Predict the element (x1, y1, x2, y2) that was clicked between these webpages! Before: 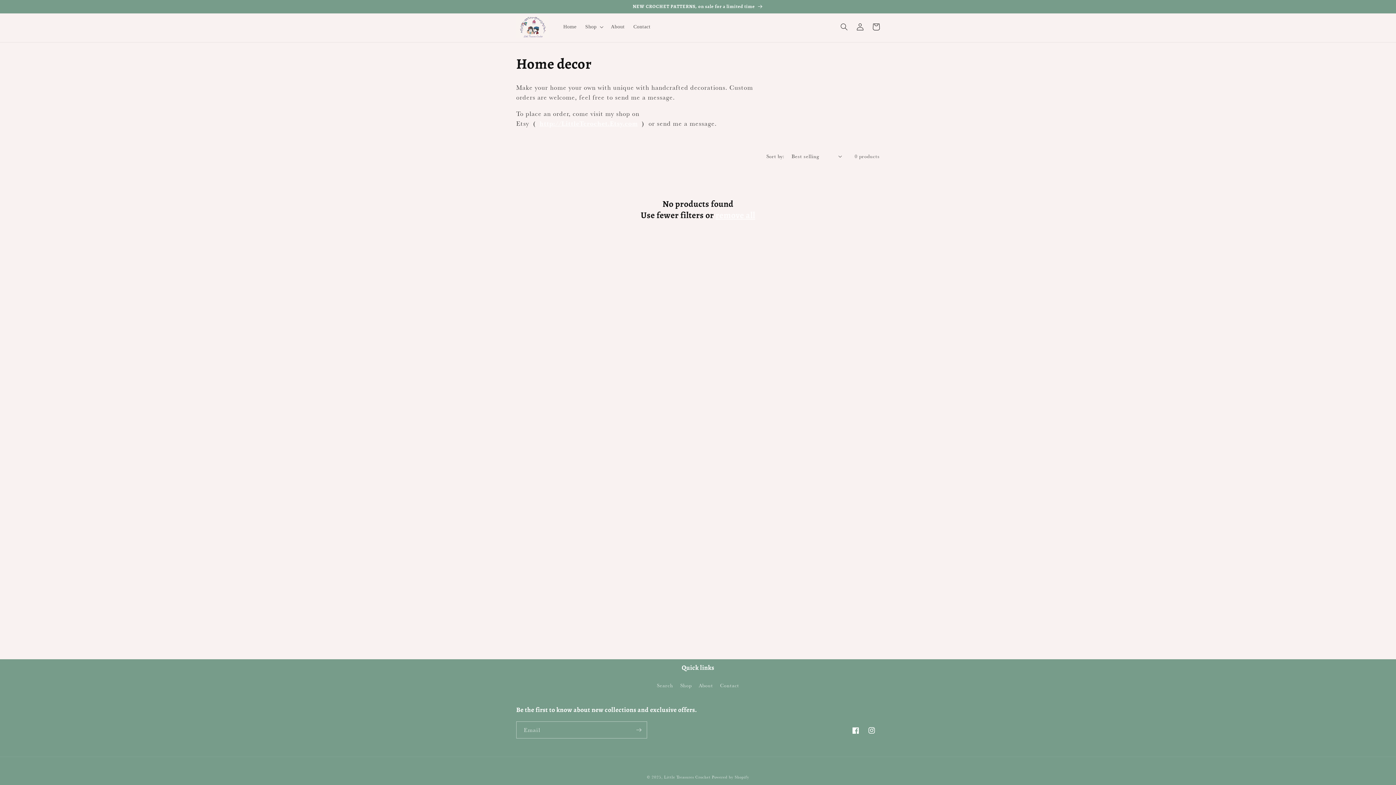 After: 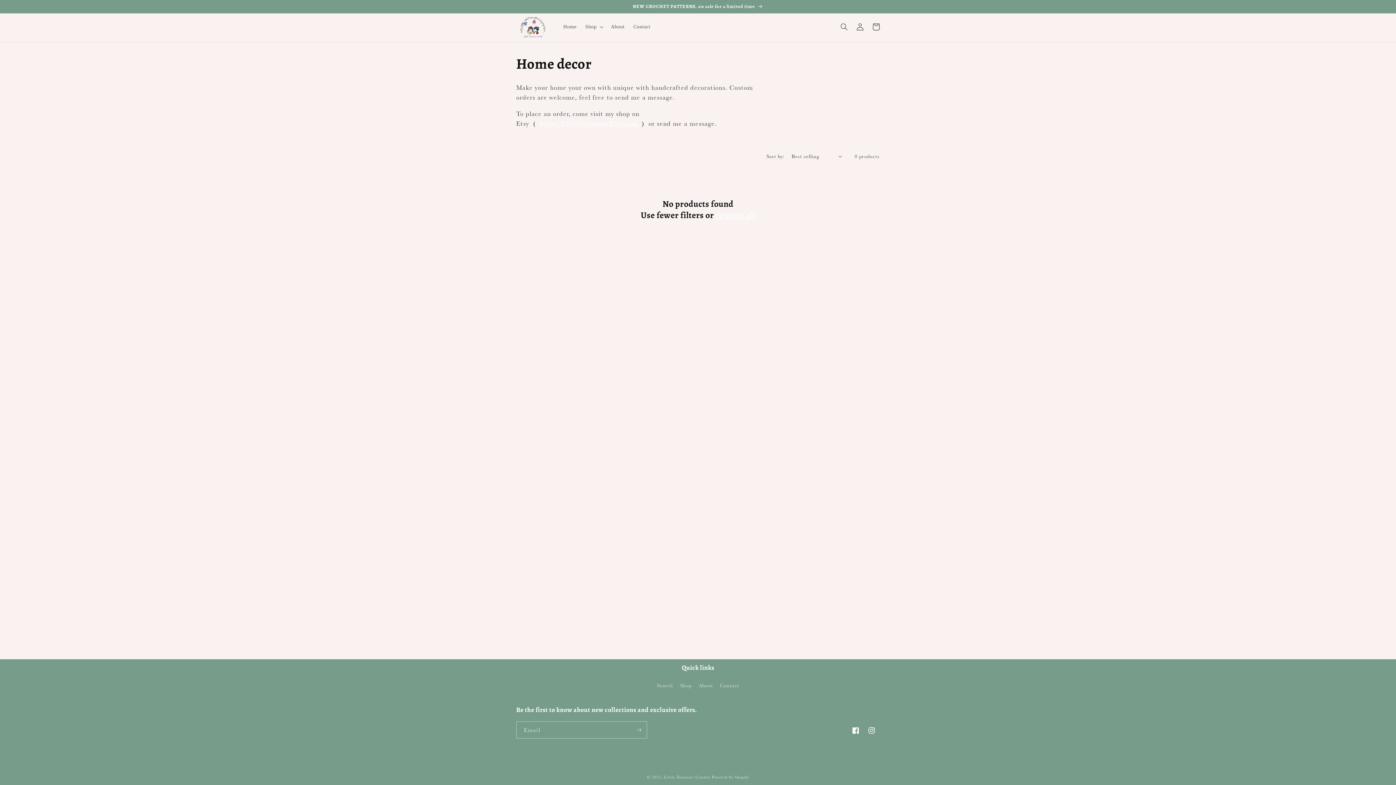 Action: bbox: (715, 209, 755, 221) label: remove all